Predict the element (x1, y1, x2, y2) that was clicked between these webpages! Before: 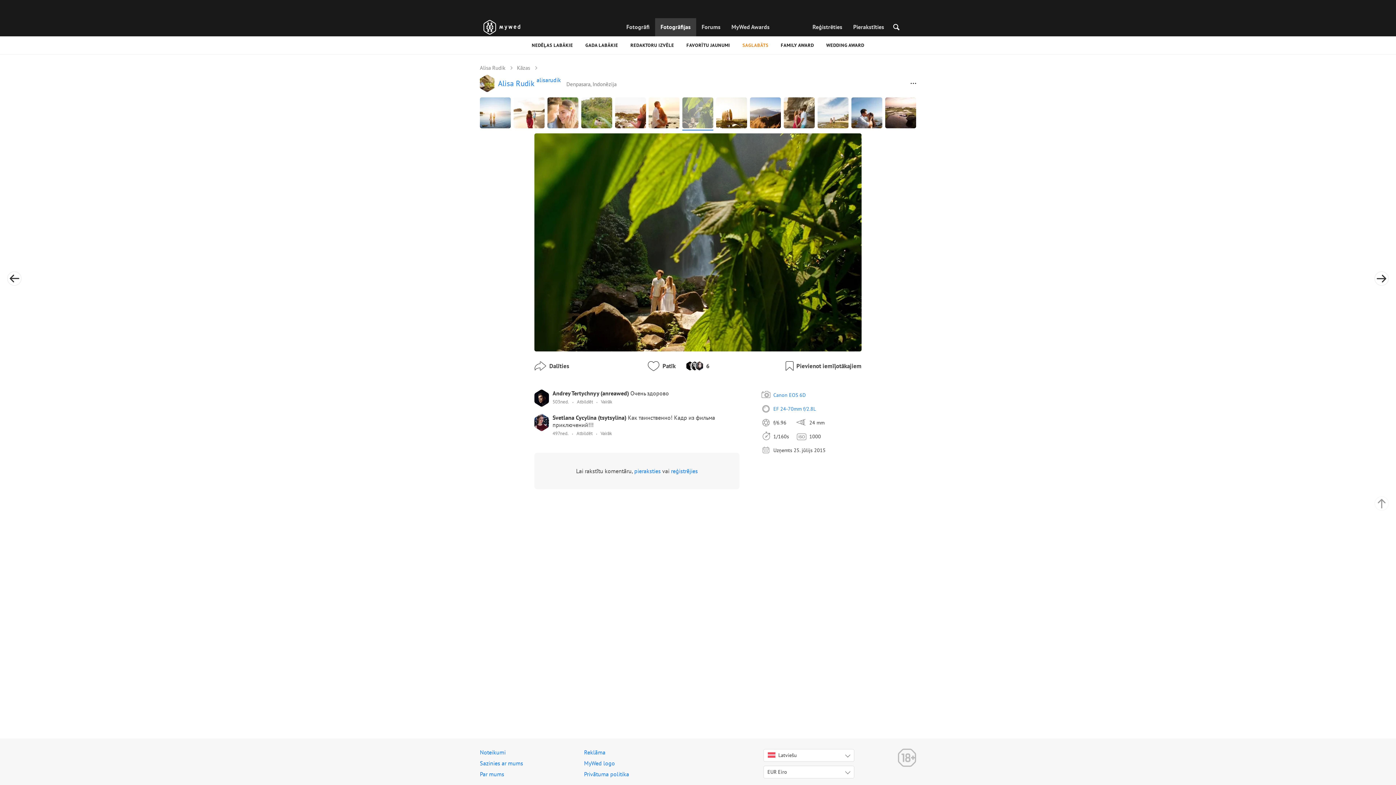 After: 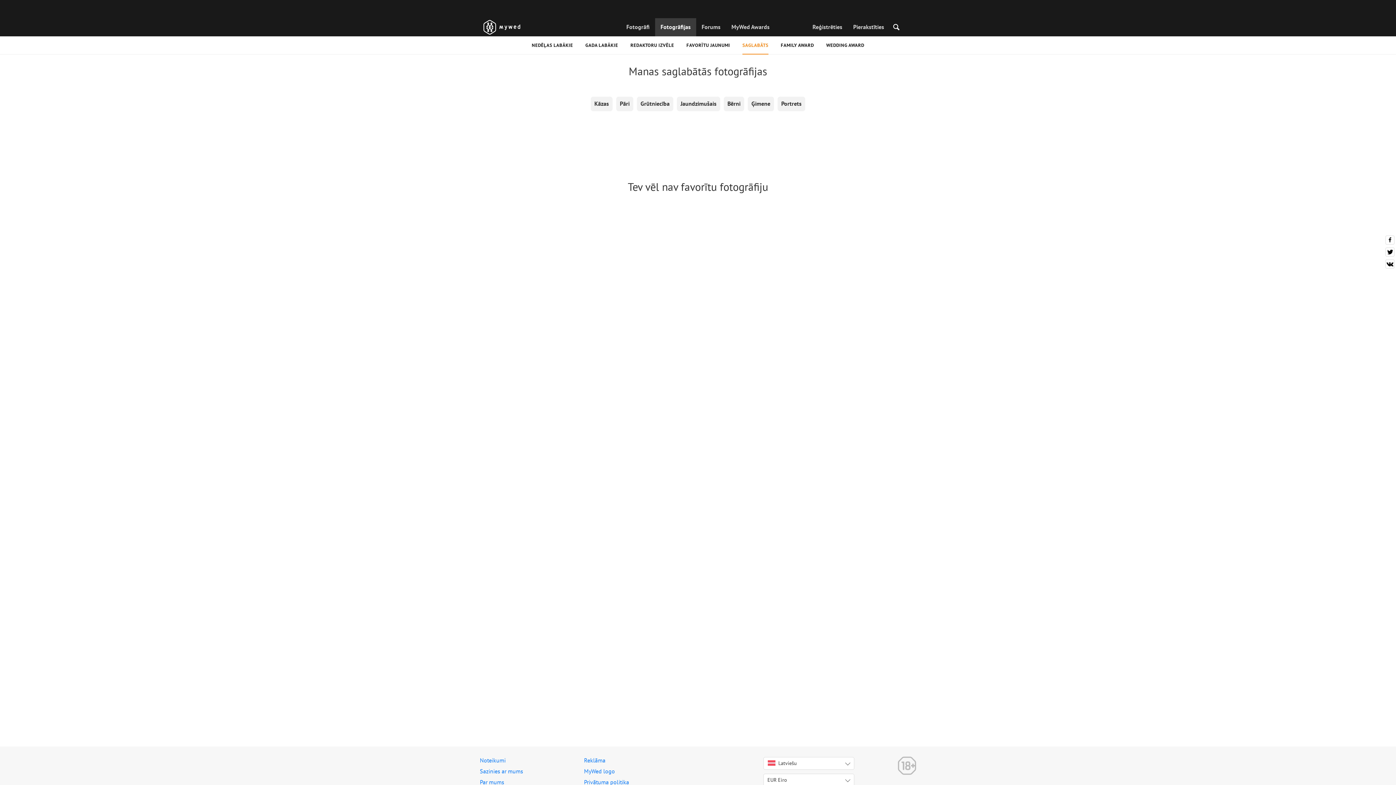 Action: bbox: (742, 36, 768, 54) label: SAGLABĀTS